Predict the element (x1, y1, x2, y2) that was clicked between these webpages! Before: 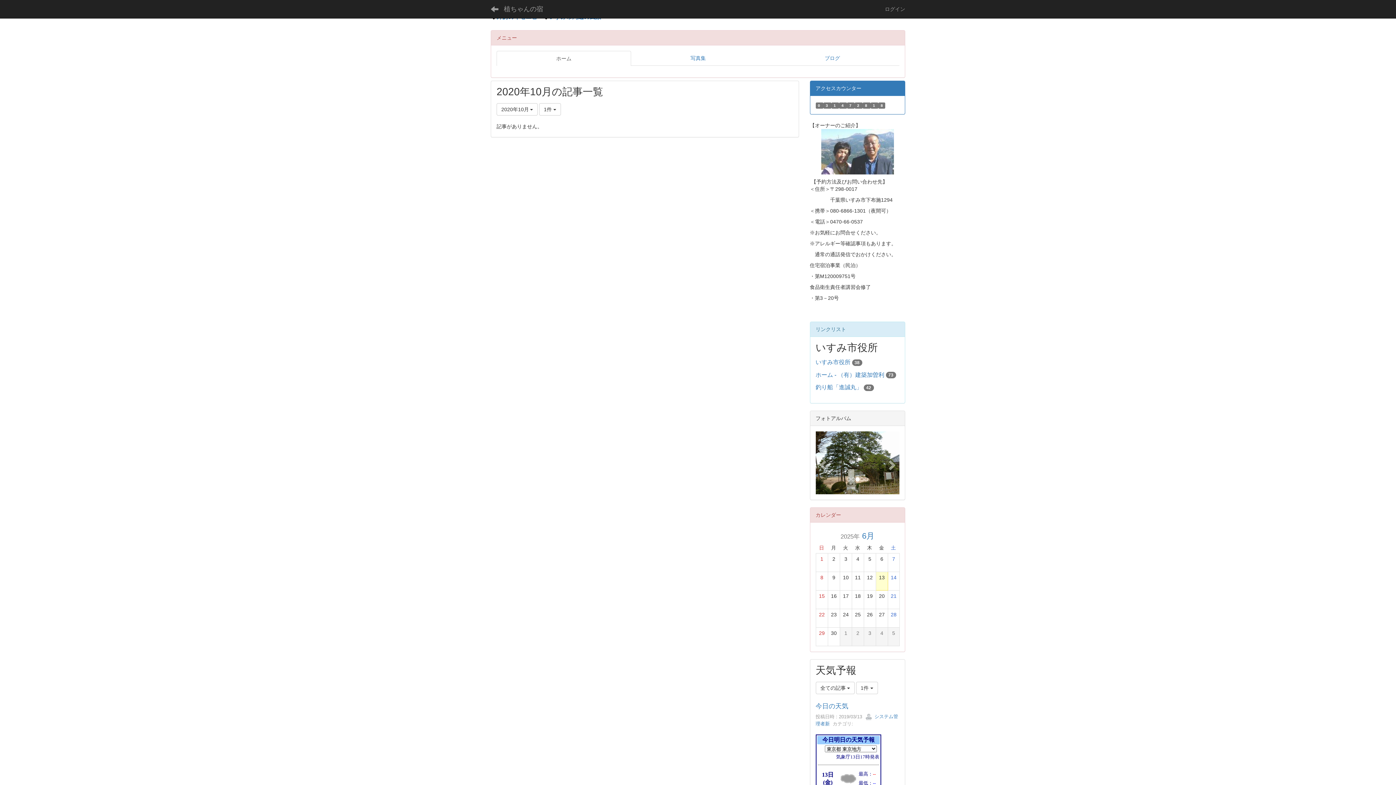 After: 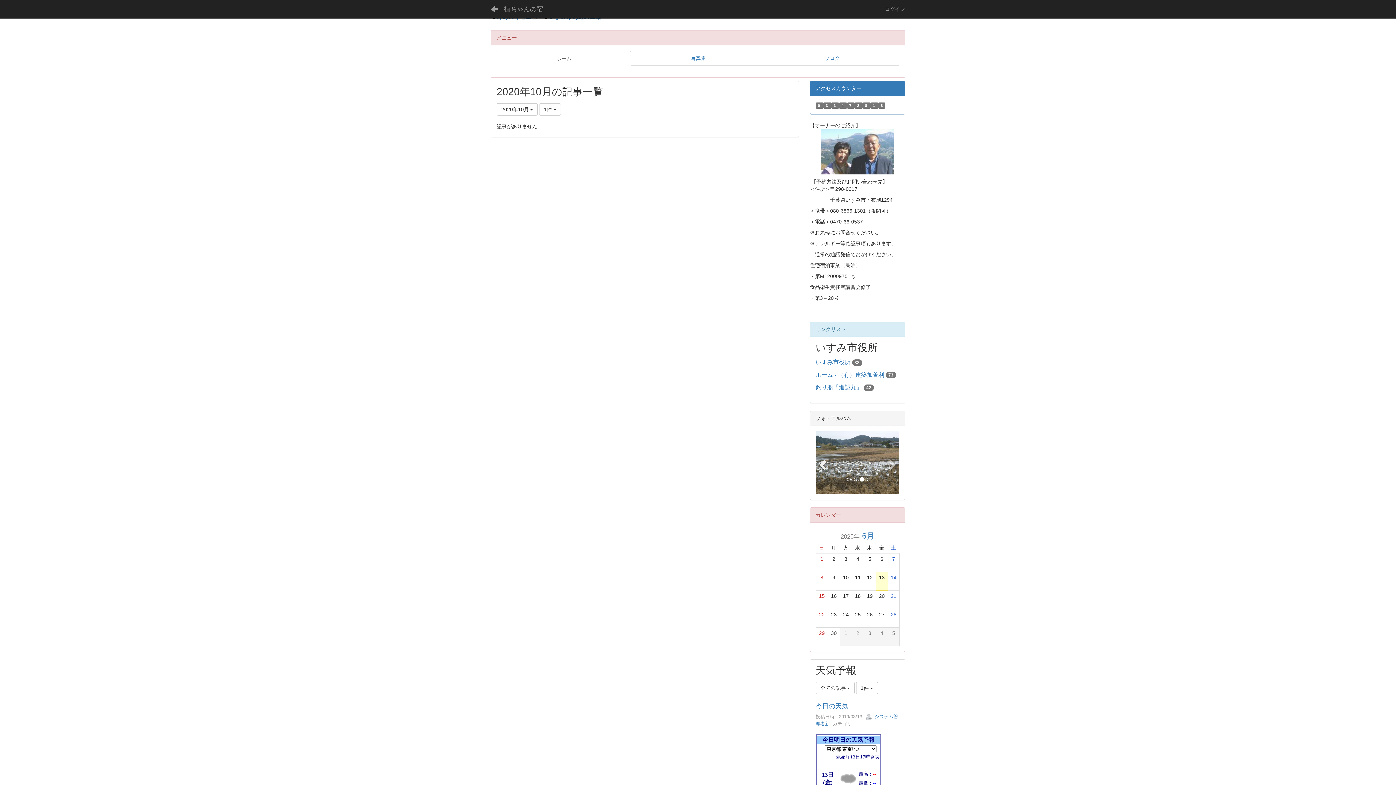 Action: bbox: (815, 431, 828, 494) label: previous